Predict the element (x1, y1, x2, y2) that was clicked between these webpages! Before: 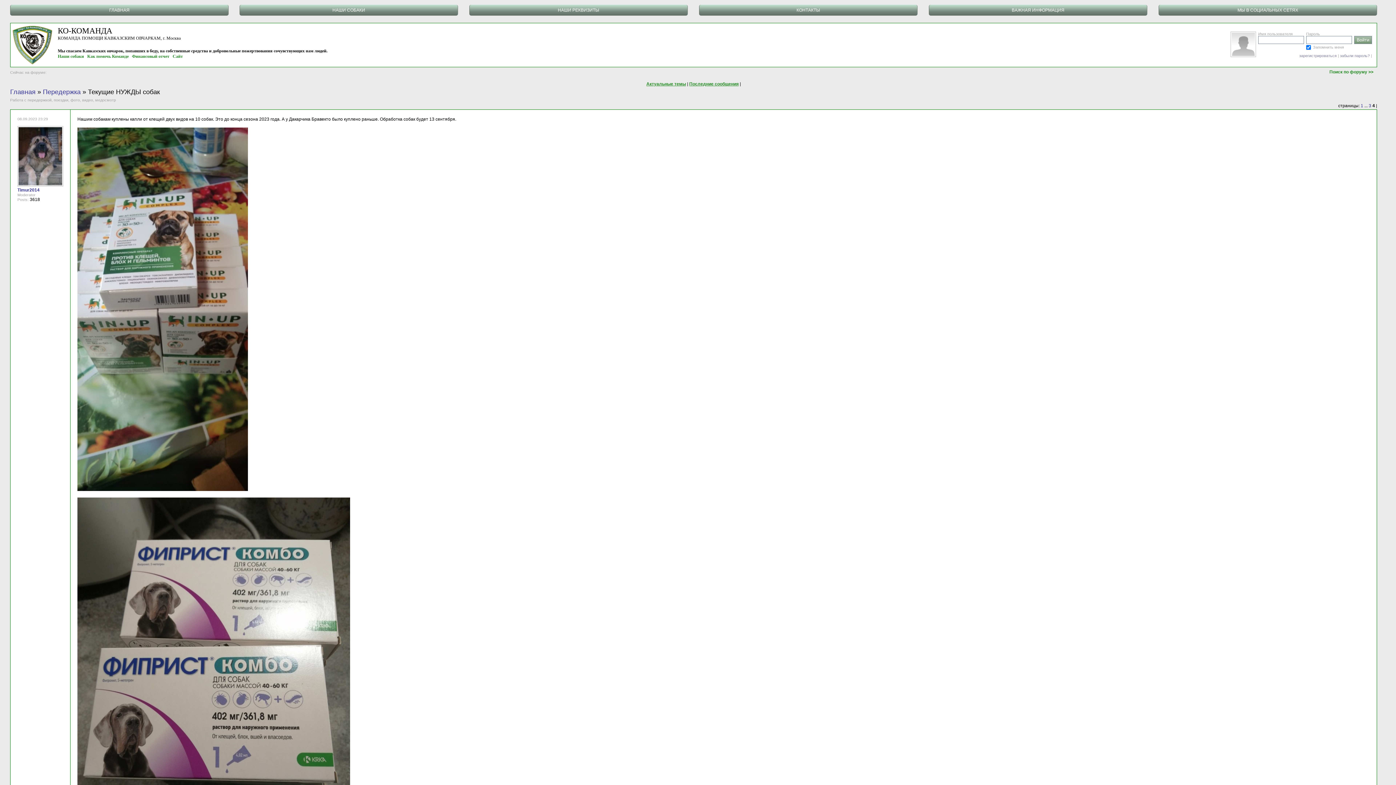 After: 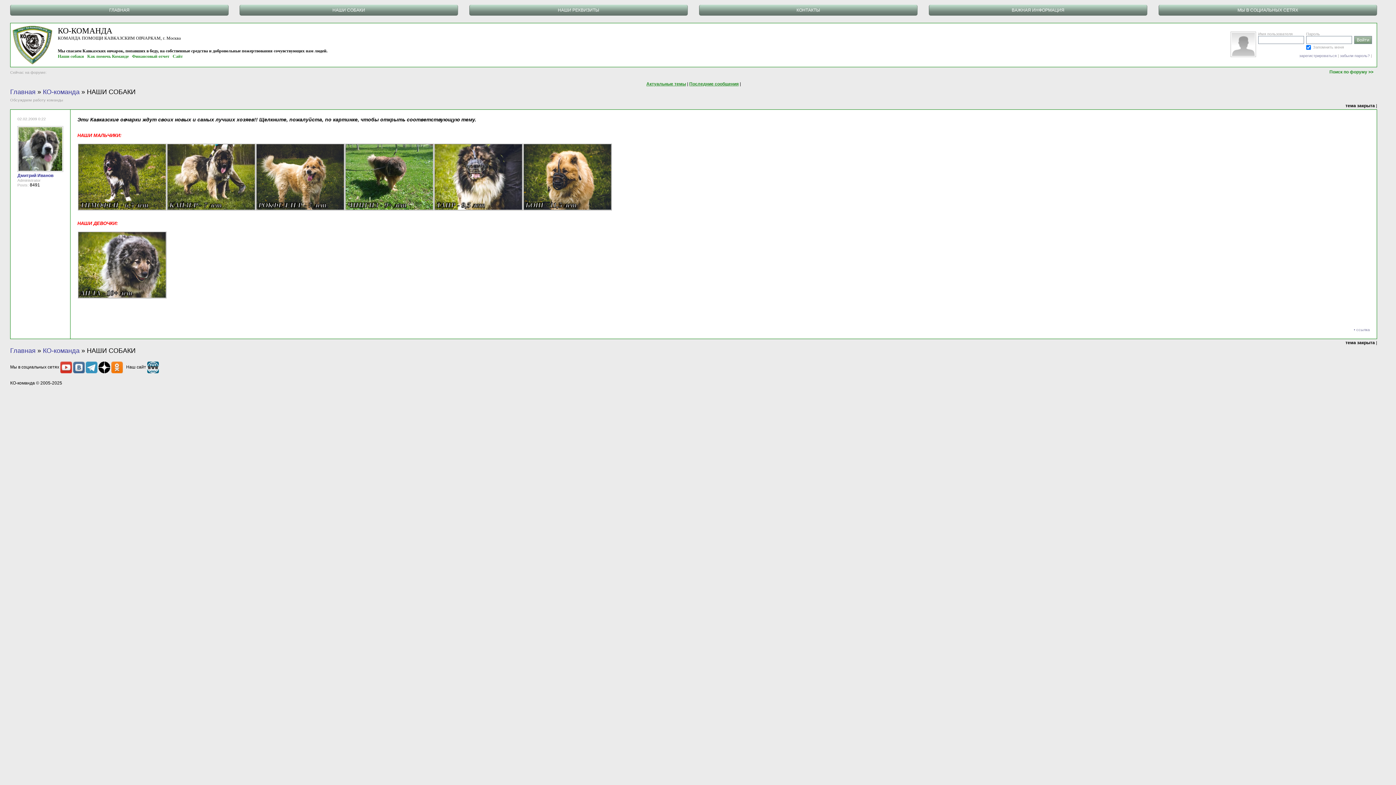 Action: bbox: (57, 53, 84, 58) label: Наши собаки